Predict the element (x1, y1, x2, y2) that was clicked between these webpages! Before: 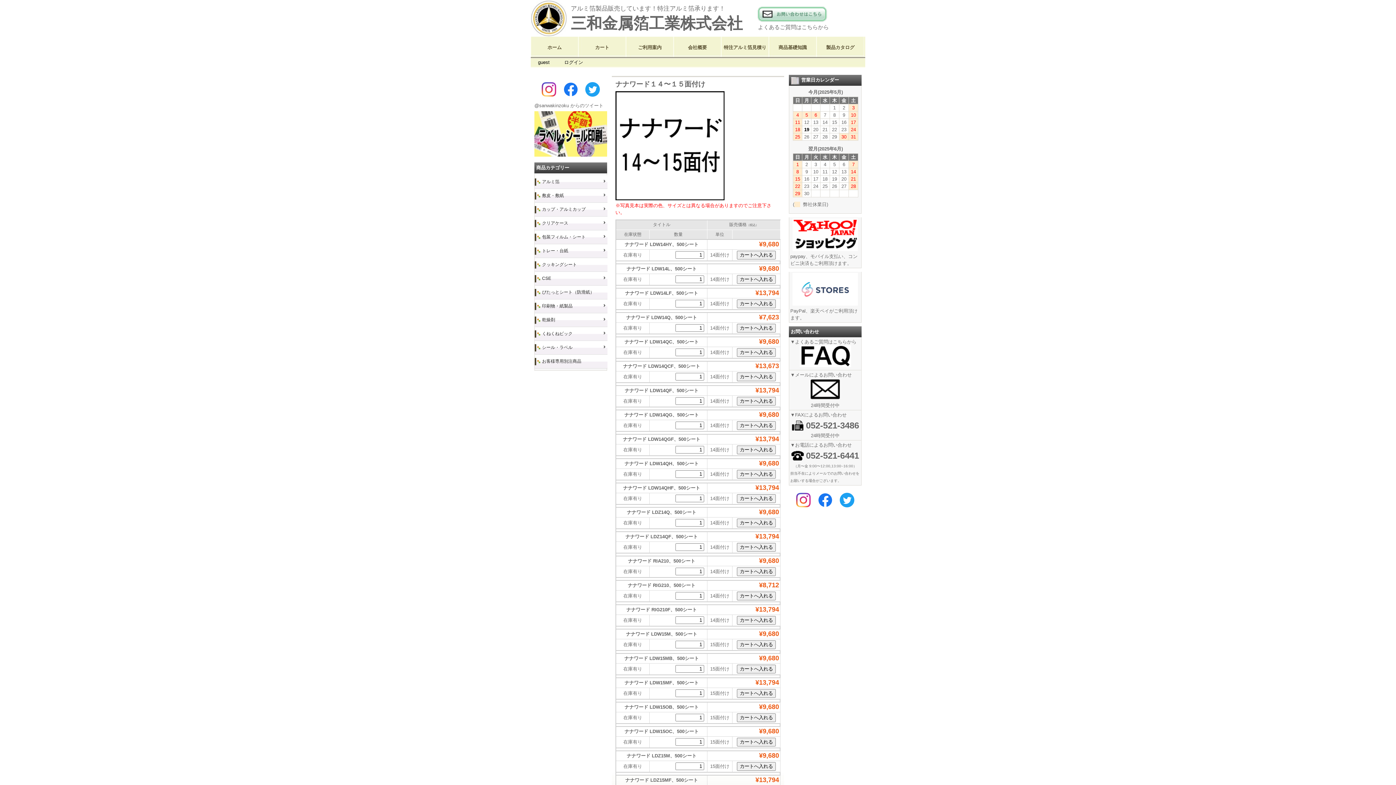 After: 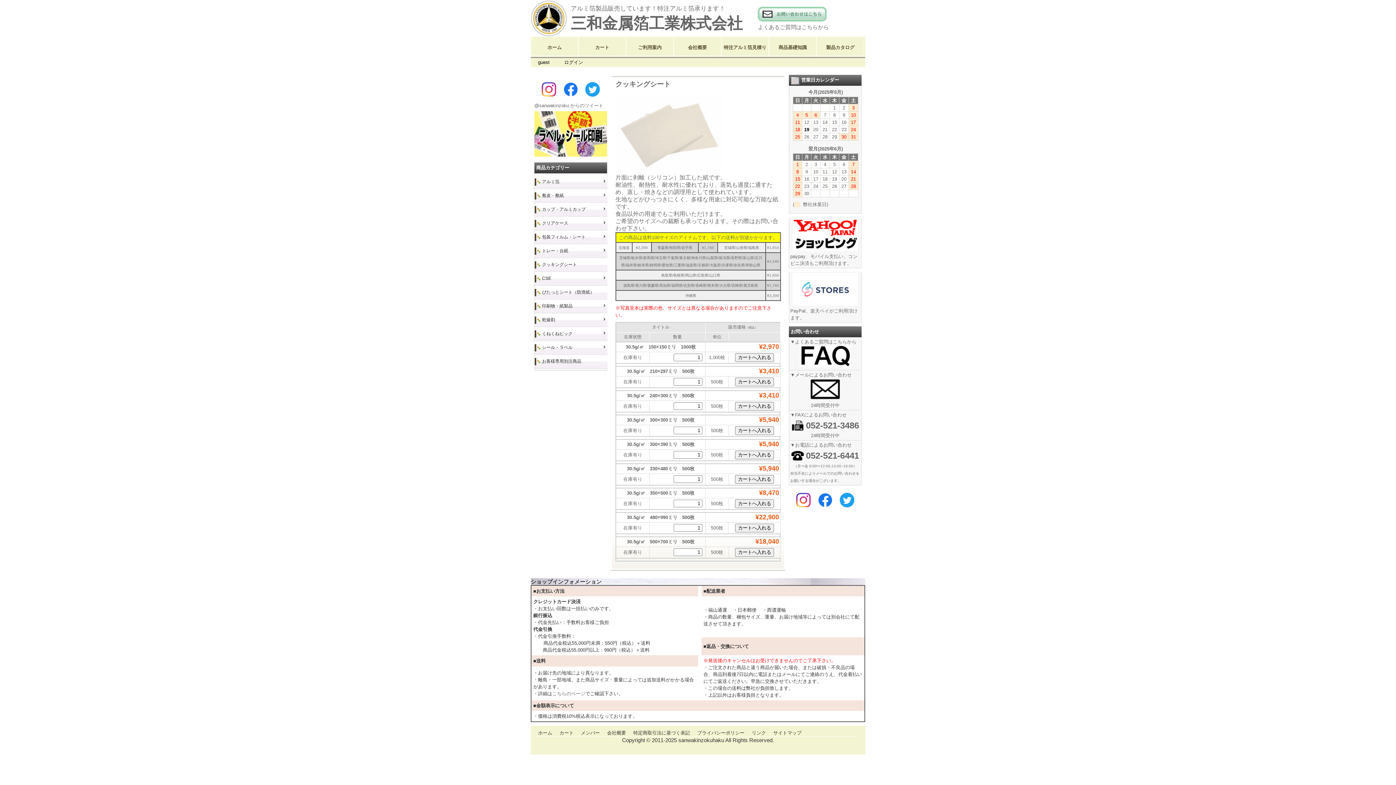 Action: label: クッキングシート bbox: (534, 258, 607, 271)